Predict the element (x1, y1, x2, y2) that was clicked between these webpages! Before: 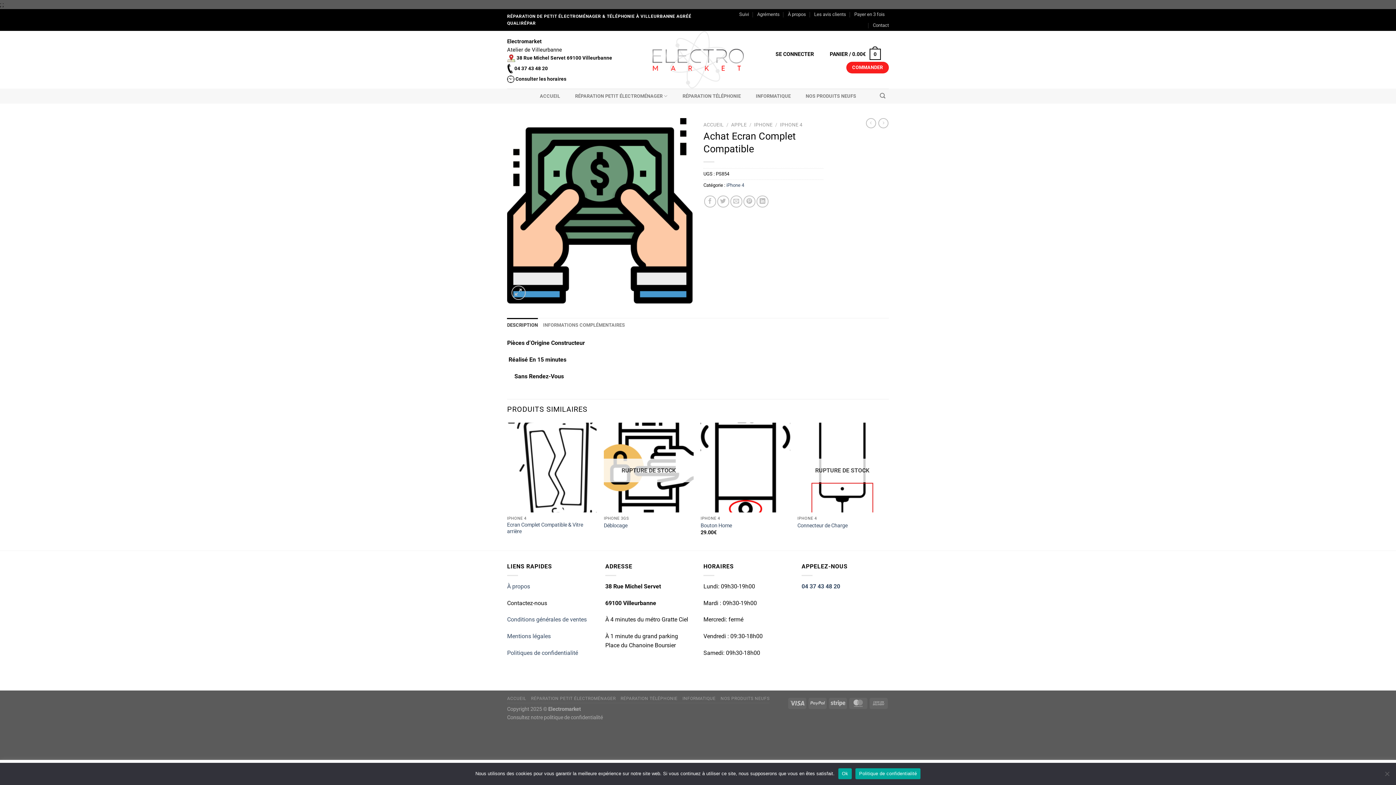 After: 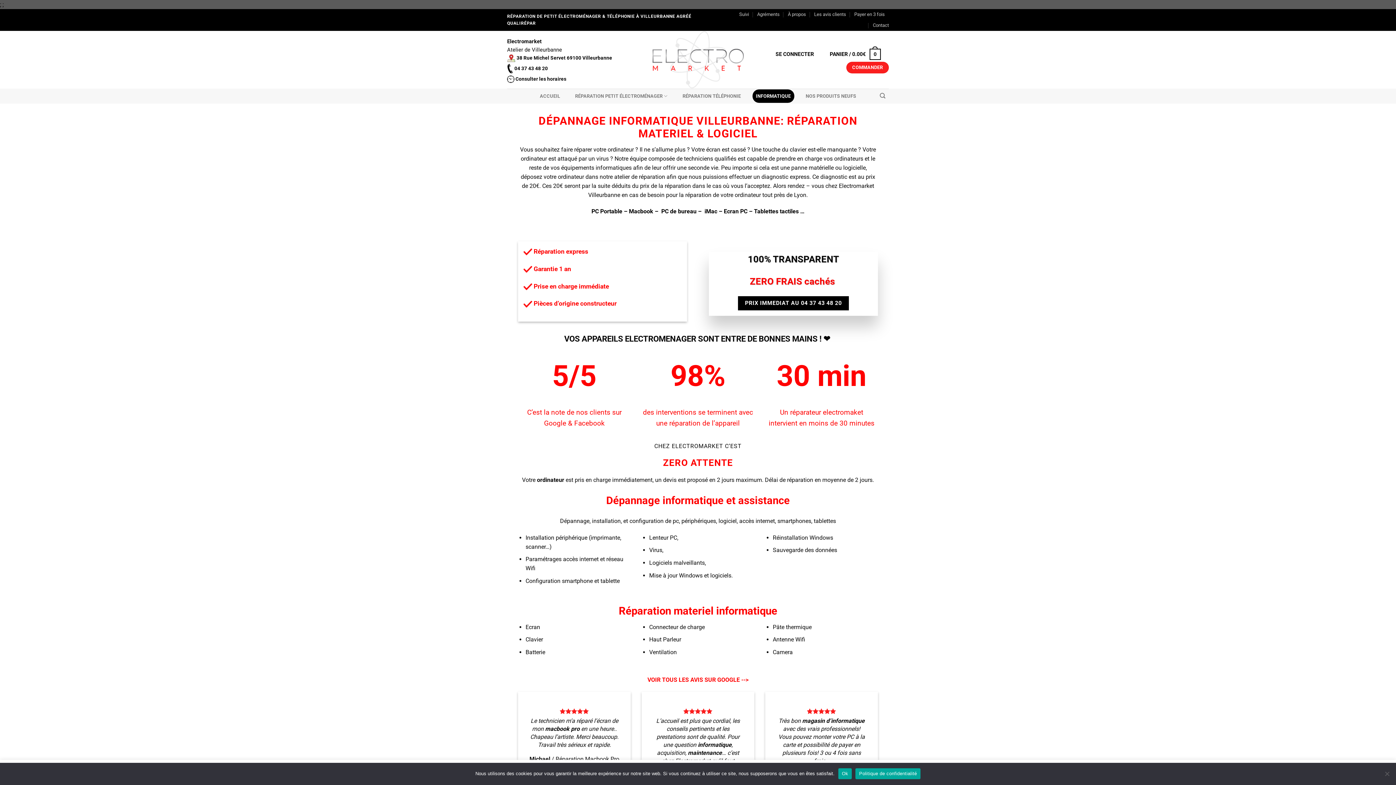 Action: bbox: (752, 89, 794, 102) label: INFORMATIQUE